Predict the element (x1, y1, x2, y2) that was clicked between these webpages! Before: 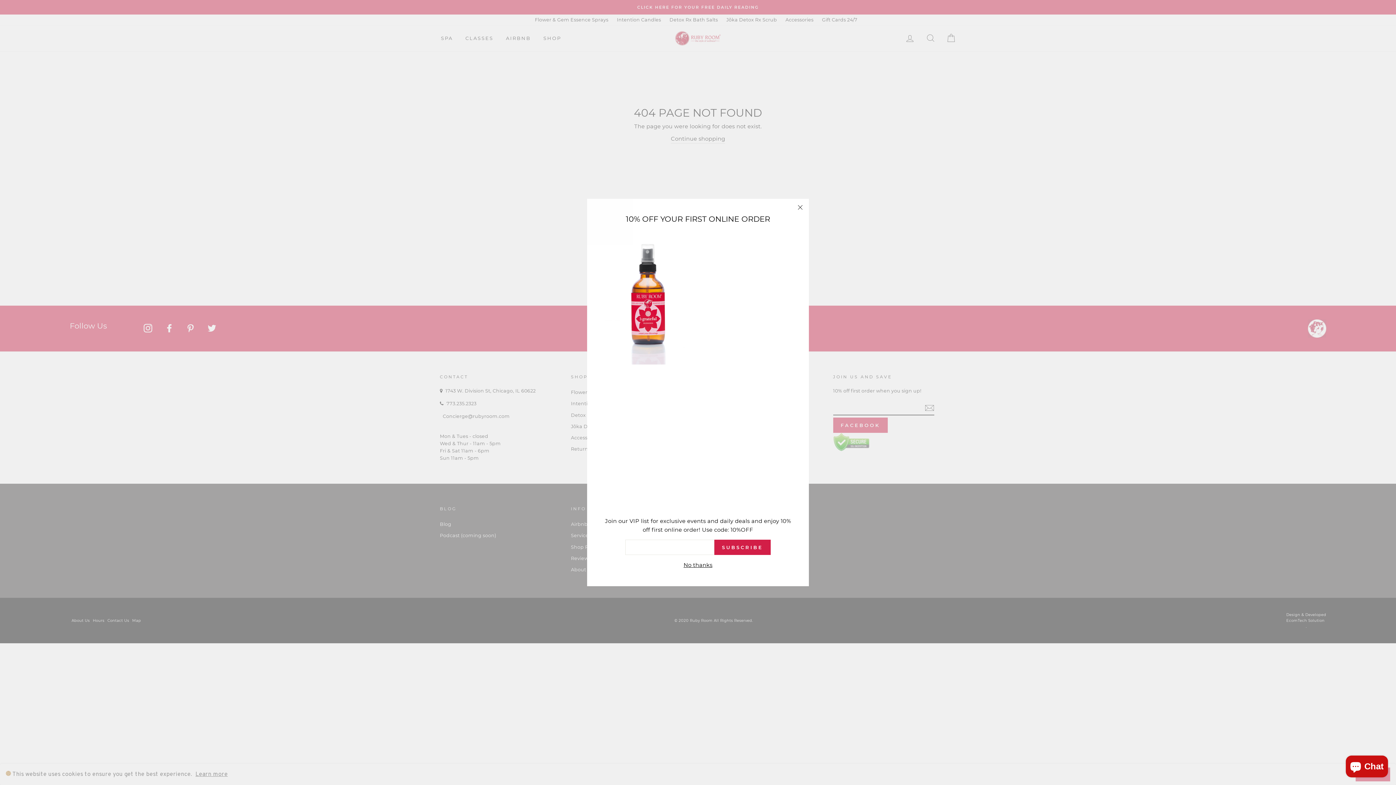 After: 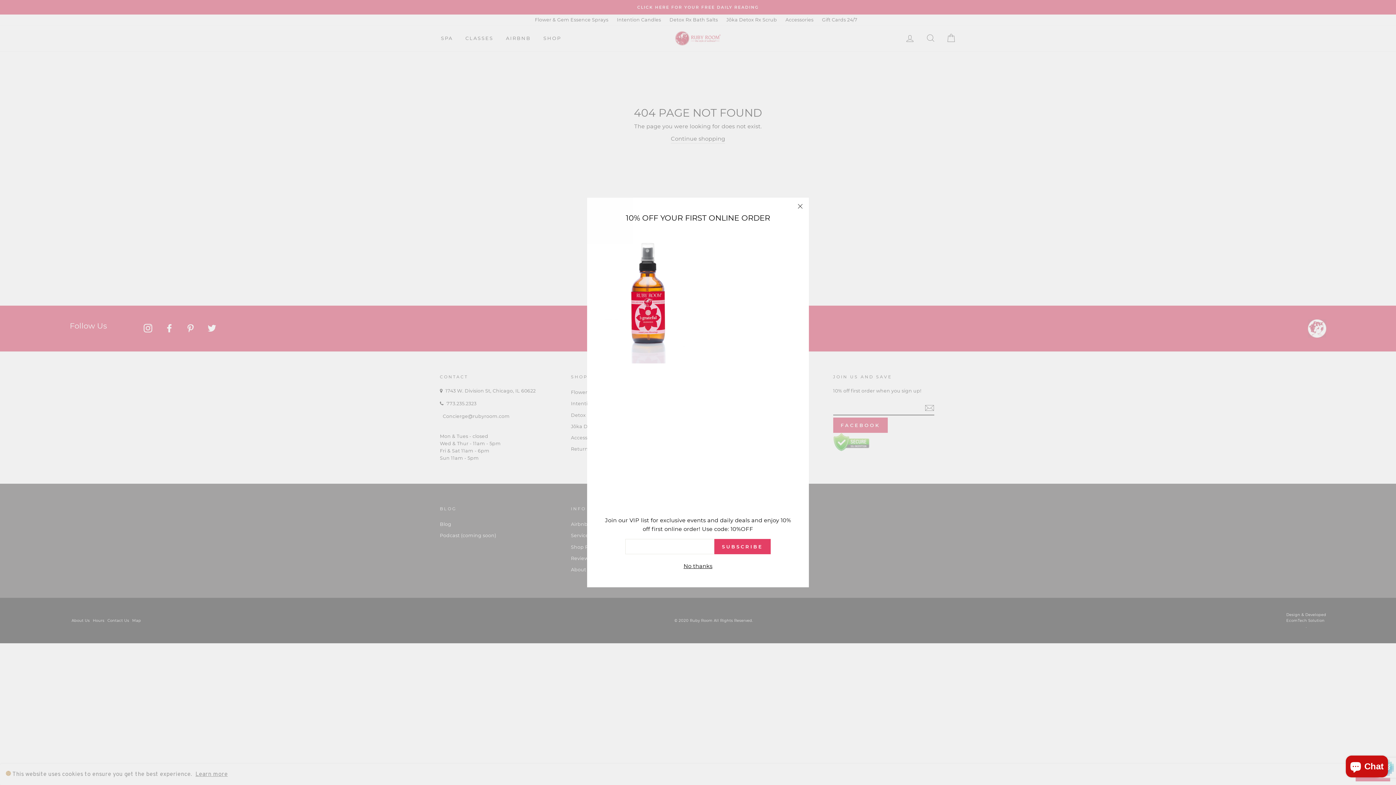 Action: label: SUBSCRIBE bbox: (714, 540, 770, 555)